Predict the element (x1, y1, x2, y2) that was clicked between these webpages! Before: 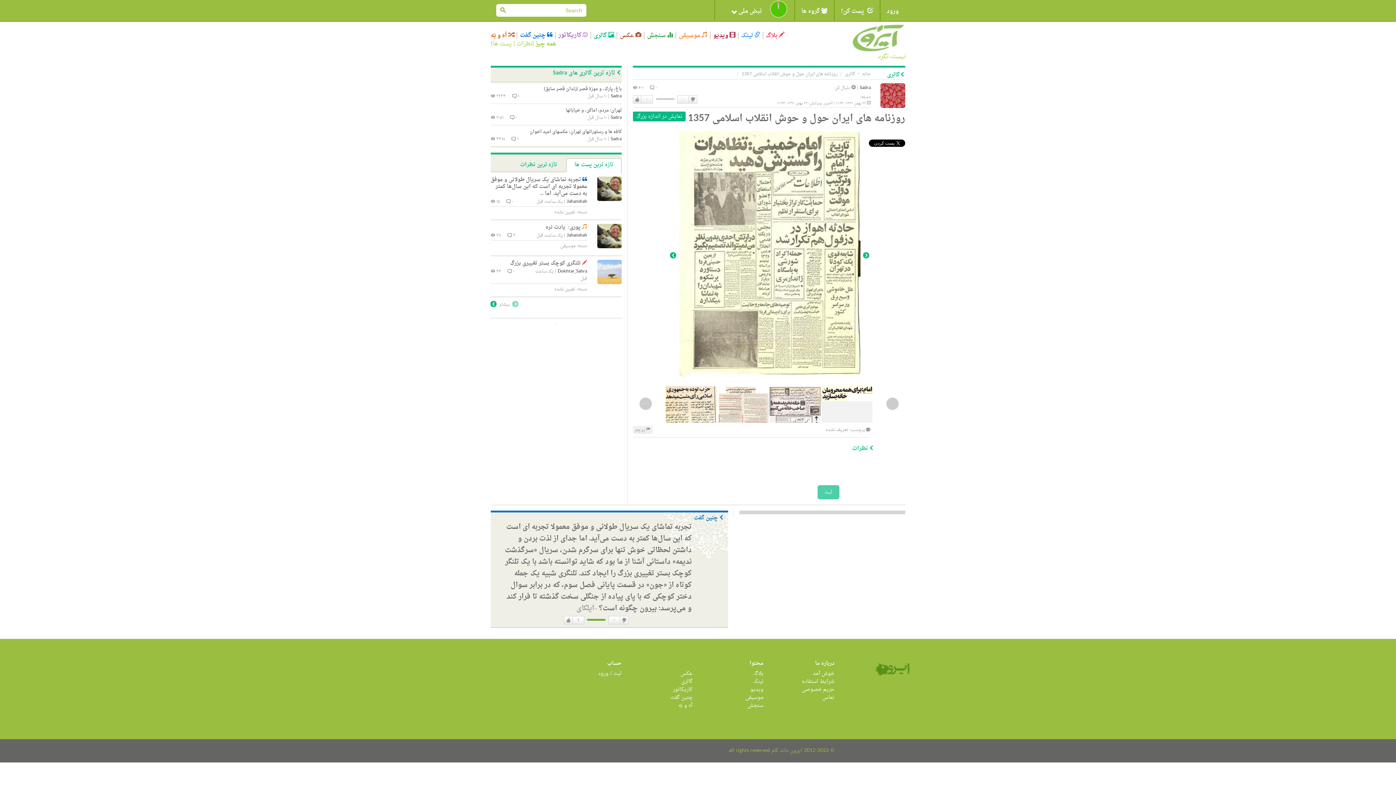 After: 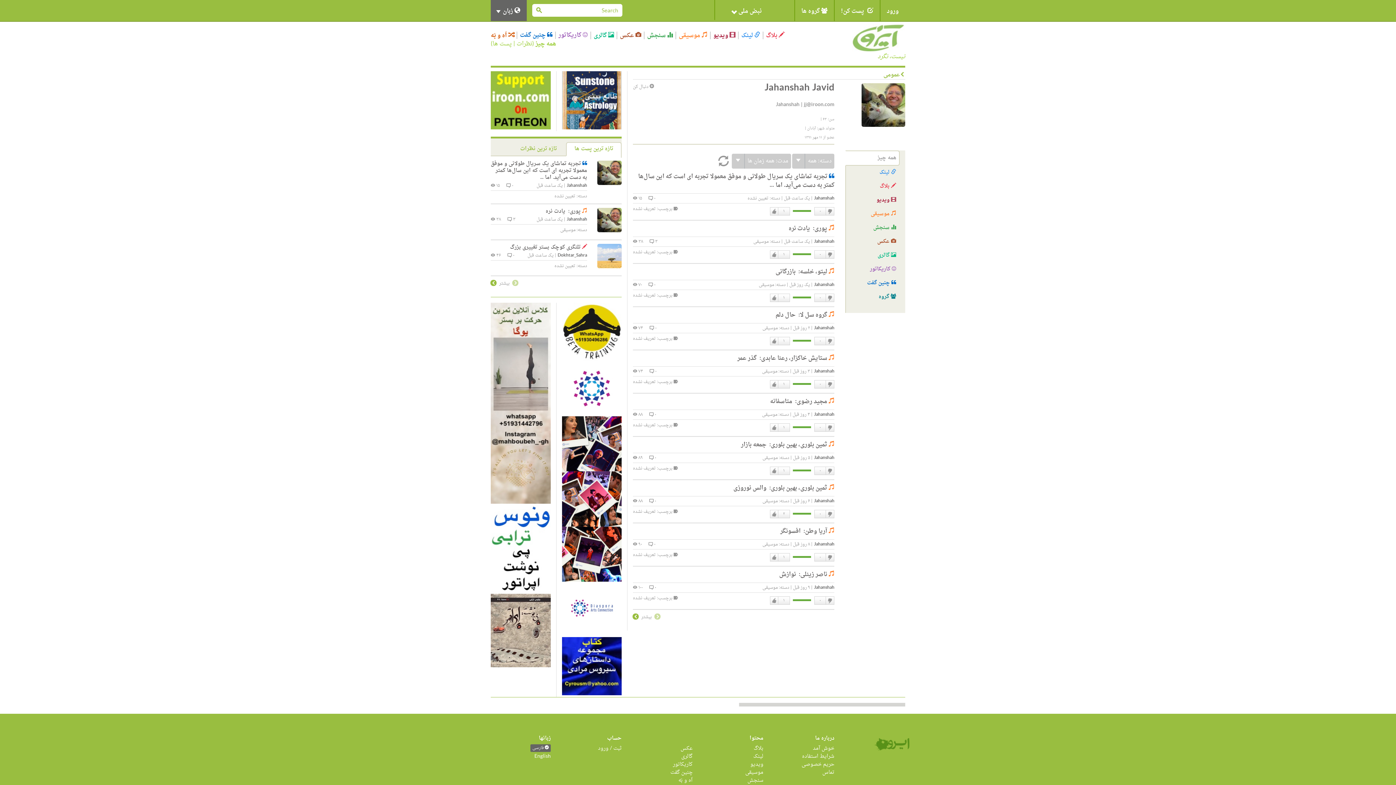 Action: bbox: (597, 186, 621, 194)